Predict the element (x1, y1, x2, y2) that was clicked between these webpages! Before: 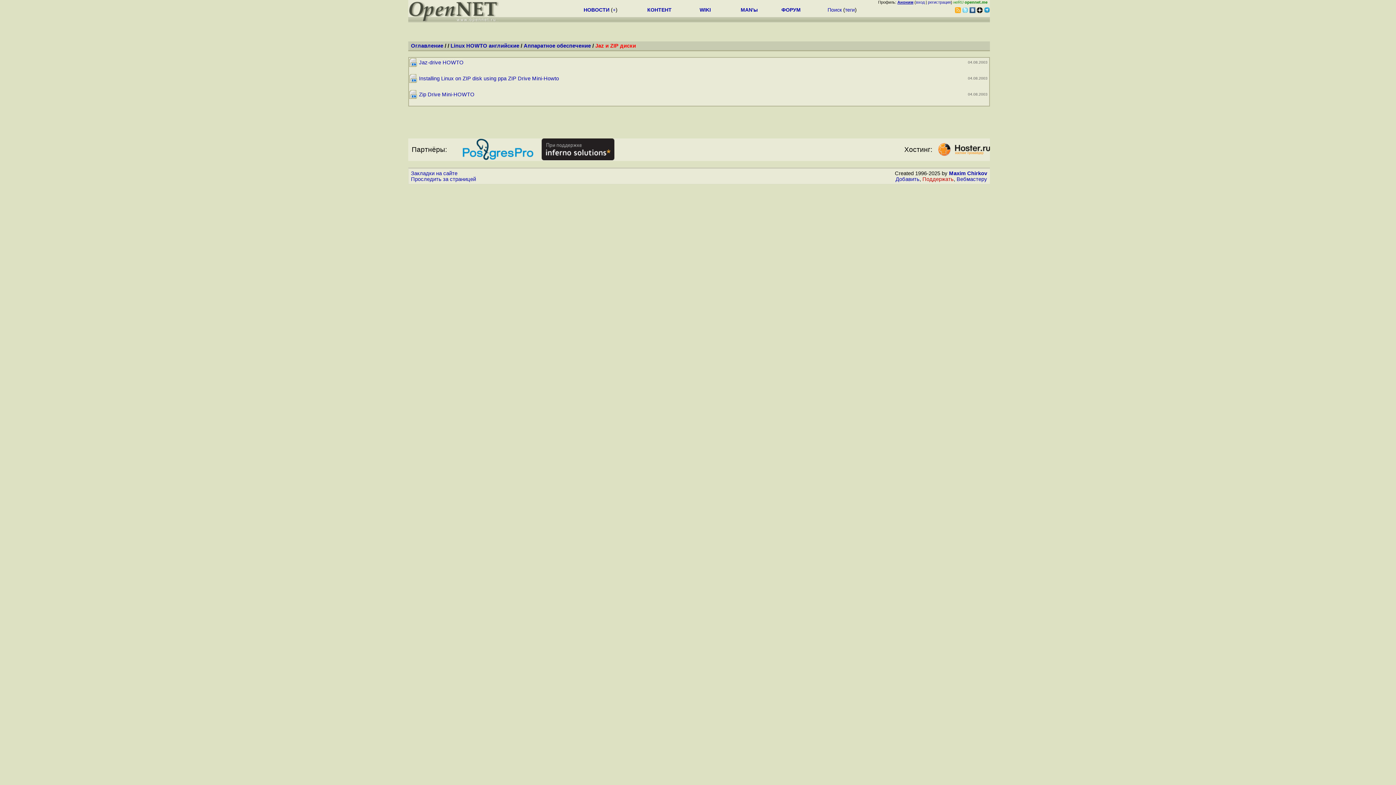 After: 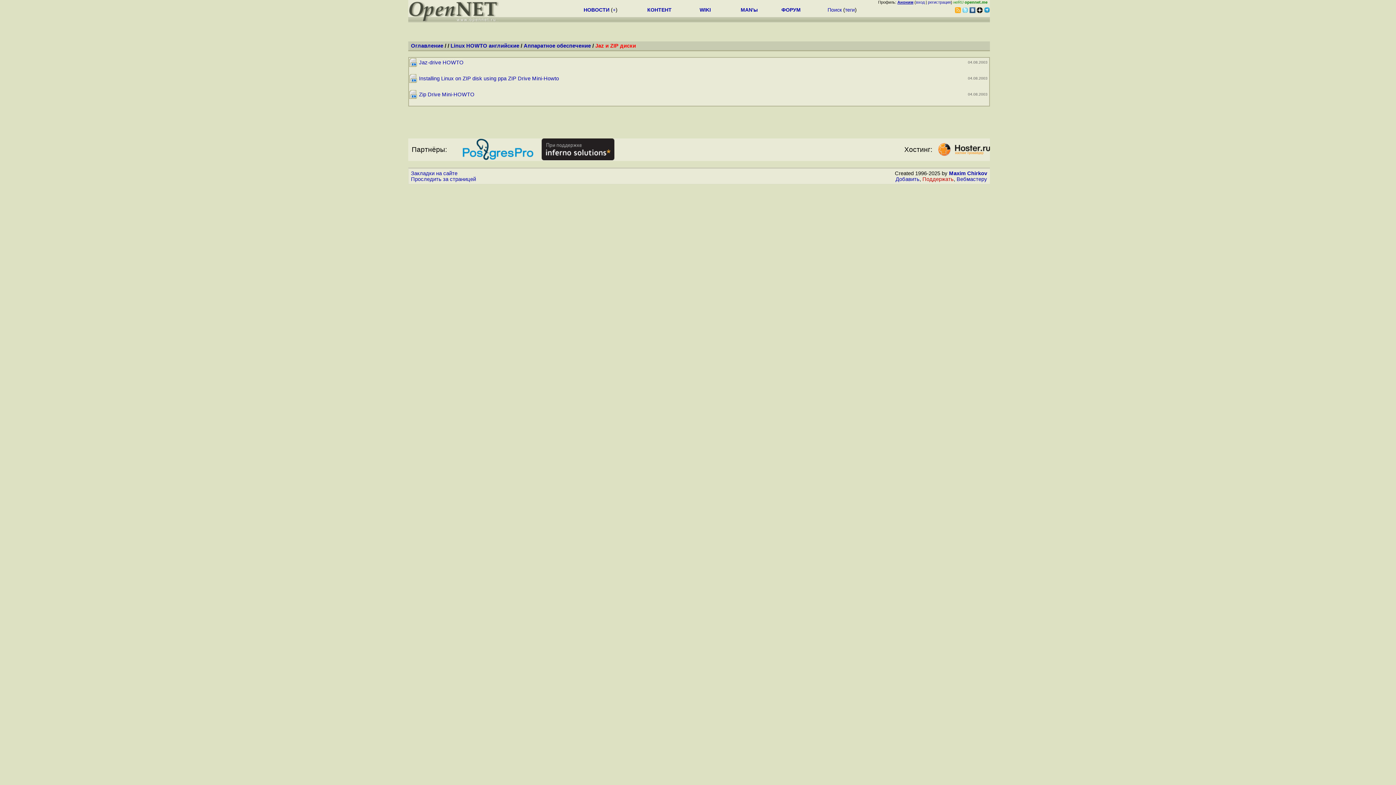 Action: bbox: (461, 155, 534, 161)